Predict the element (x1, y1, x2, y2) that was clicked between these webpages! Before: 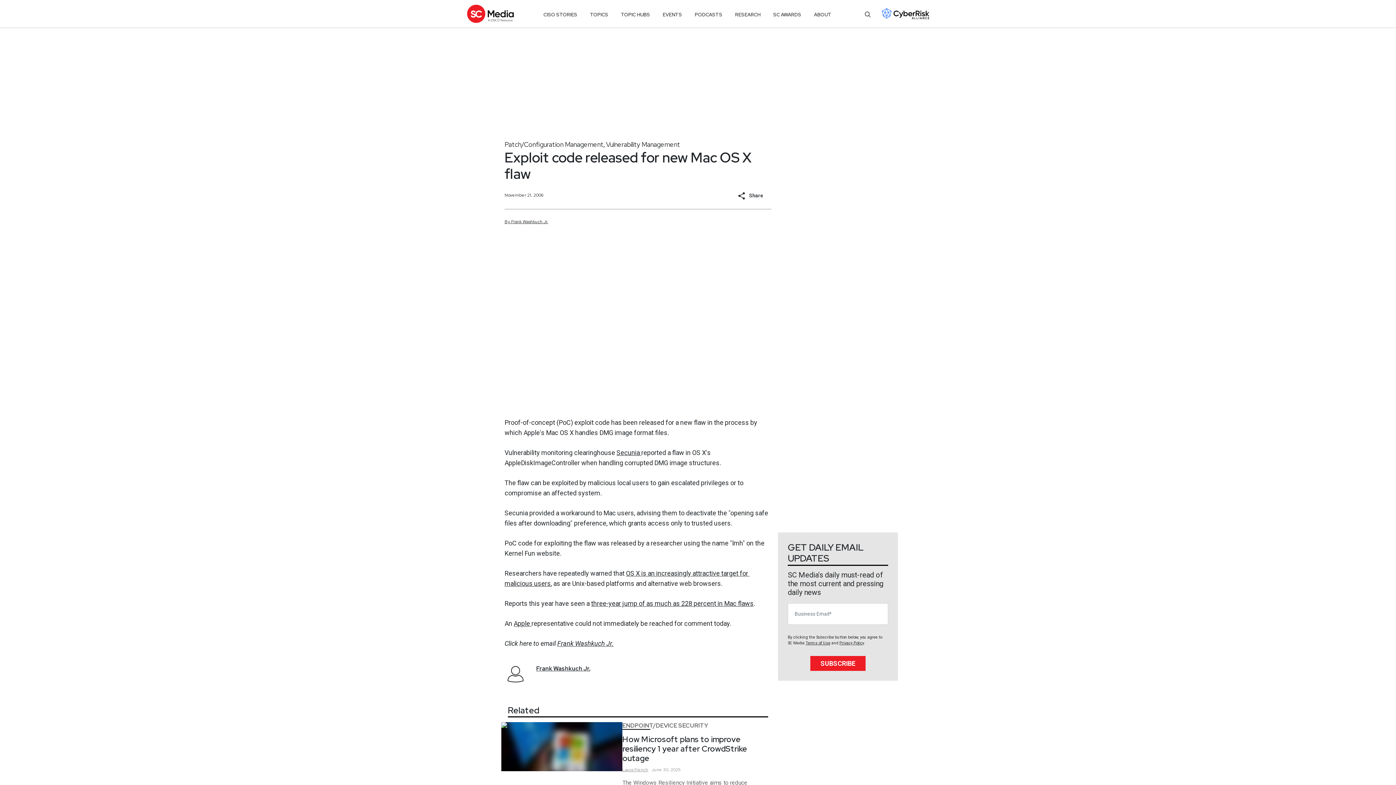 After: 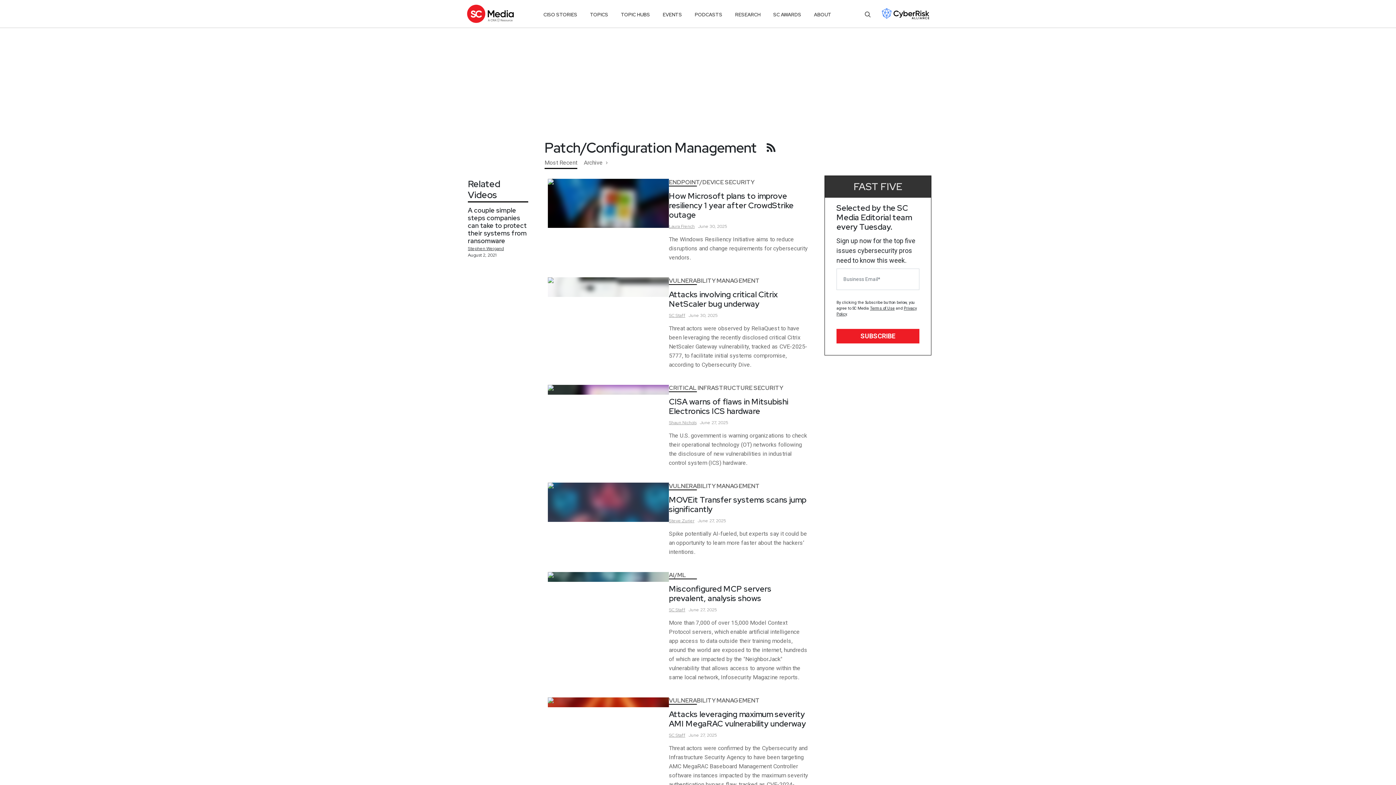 Action: bbox: (504, 140, 603, 148) label: Patch/Configuration Management